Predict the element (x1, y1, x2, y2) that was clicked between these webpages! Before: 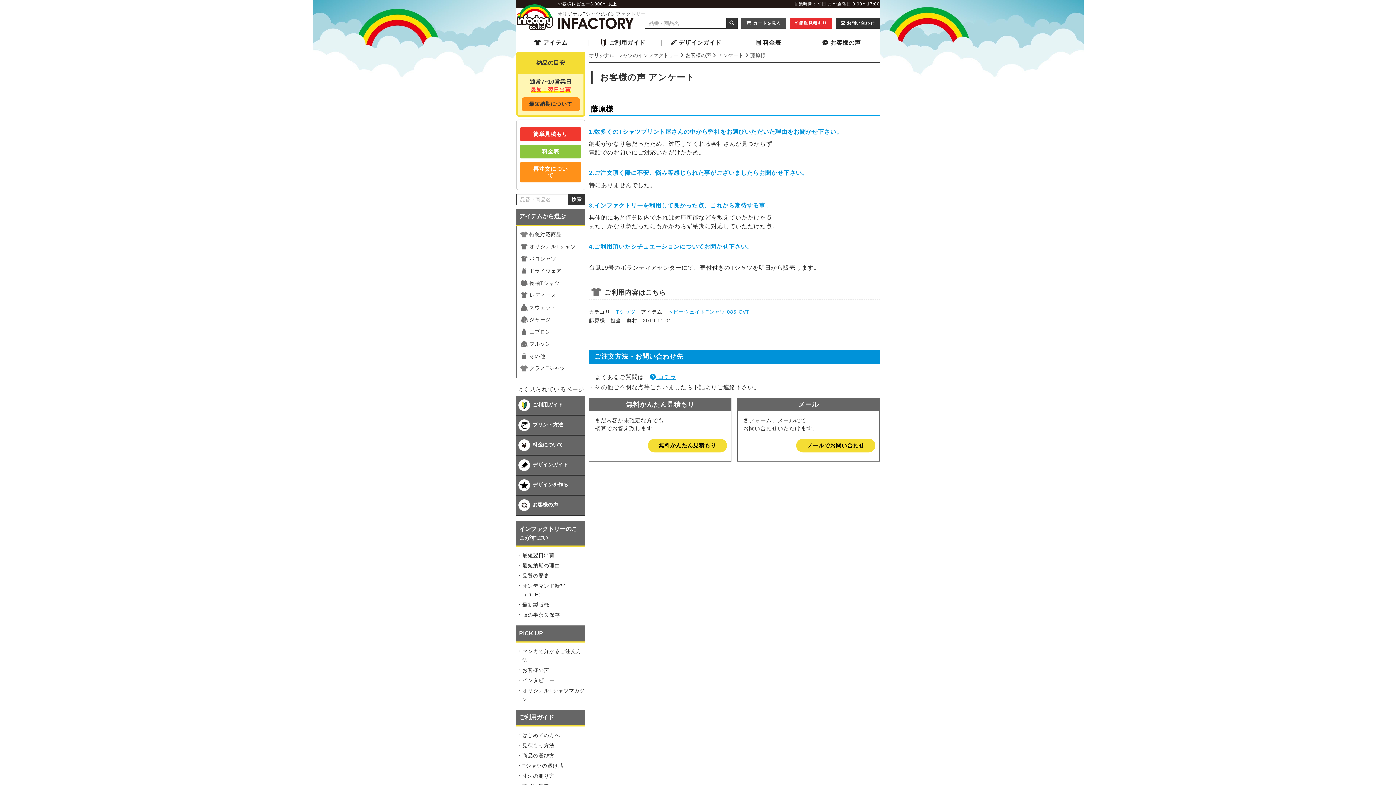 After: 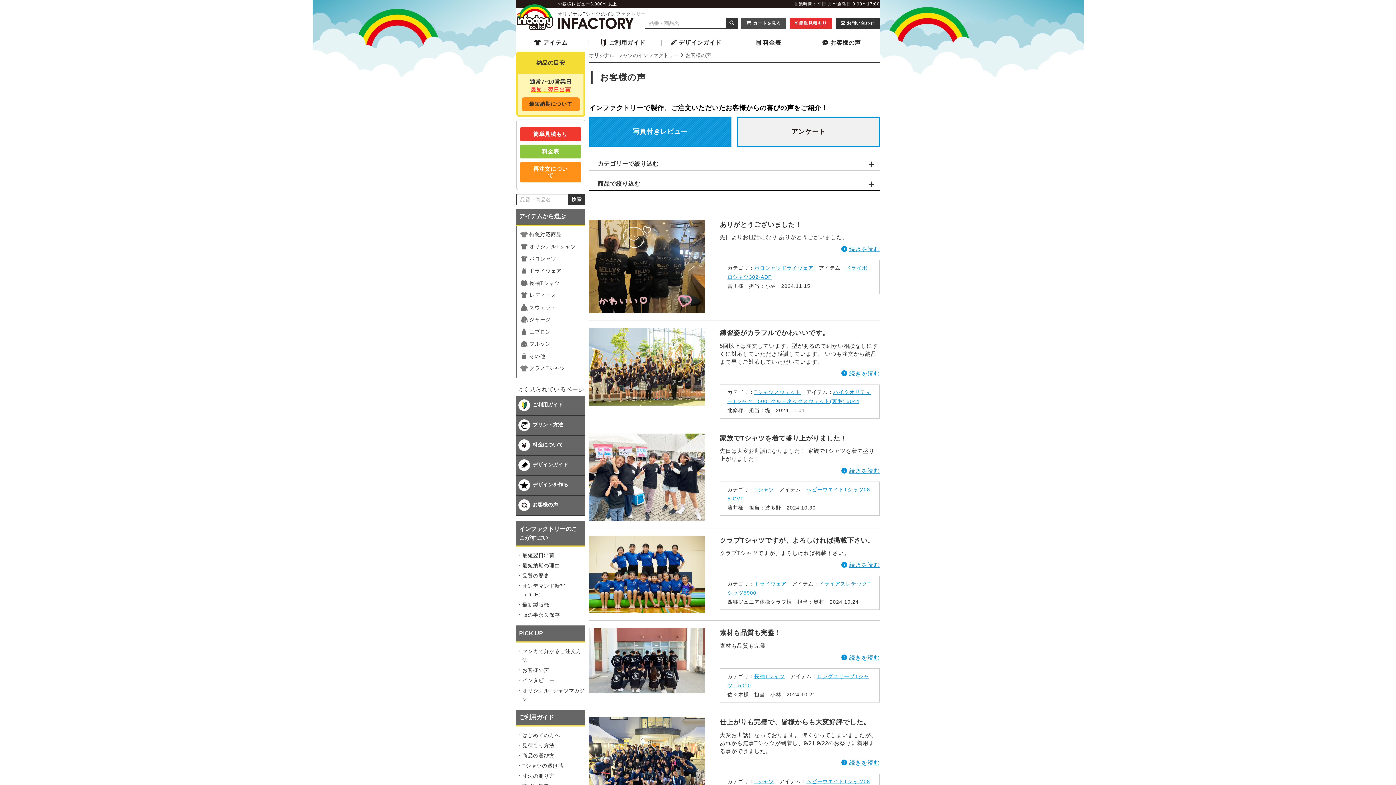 Action: bbox: (516, 496, 585, 516) label: お客様の声